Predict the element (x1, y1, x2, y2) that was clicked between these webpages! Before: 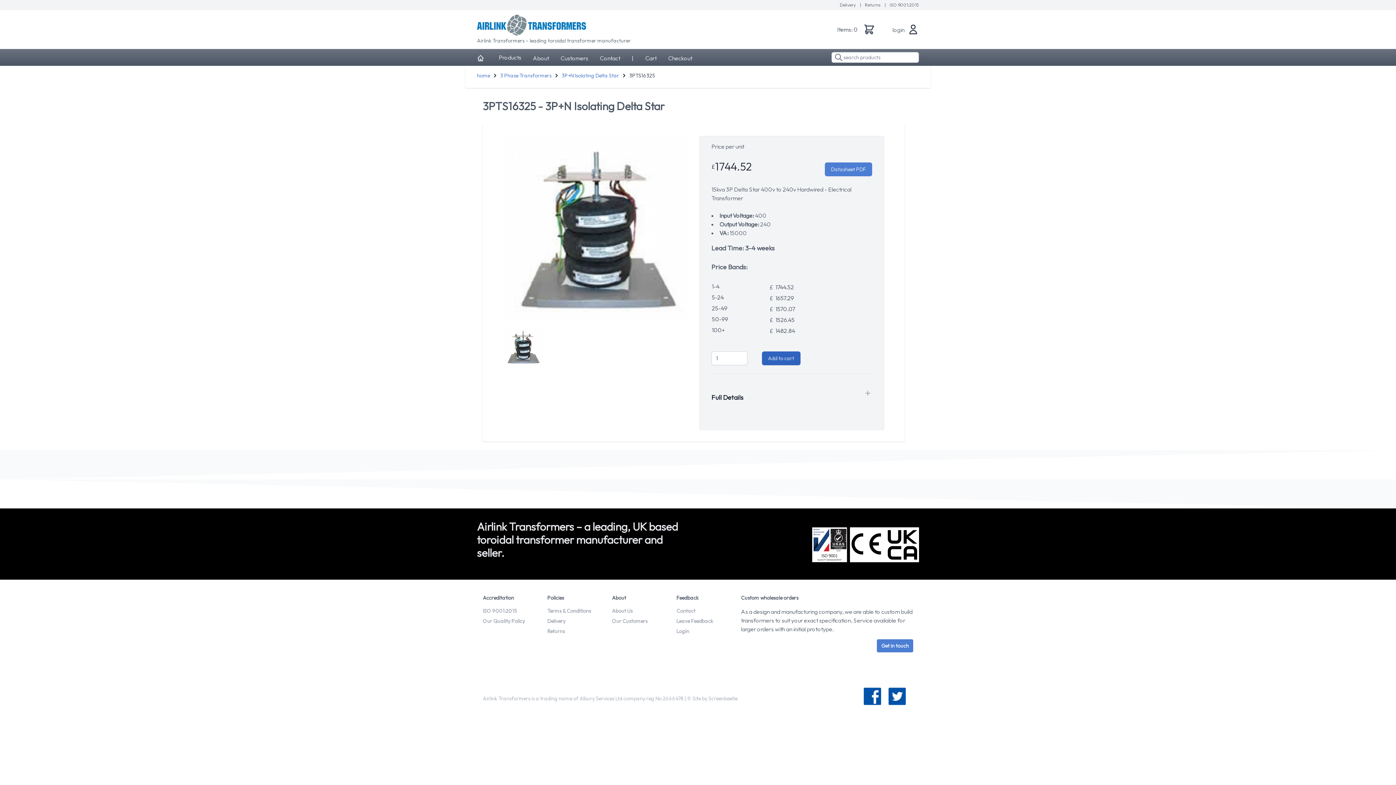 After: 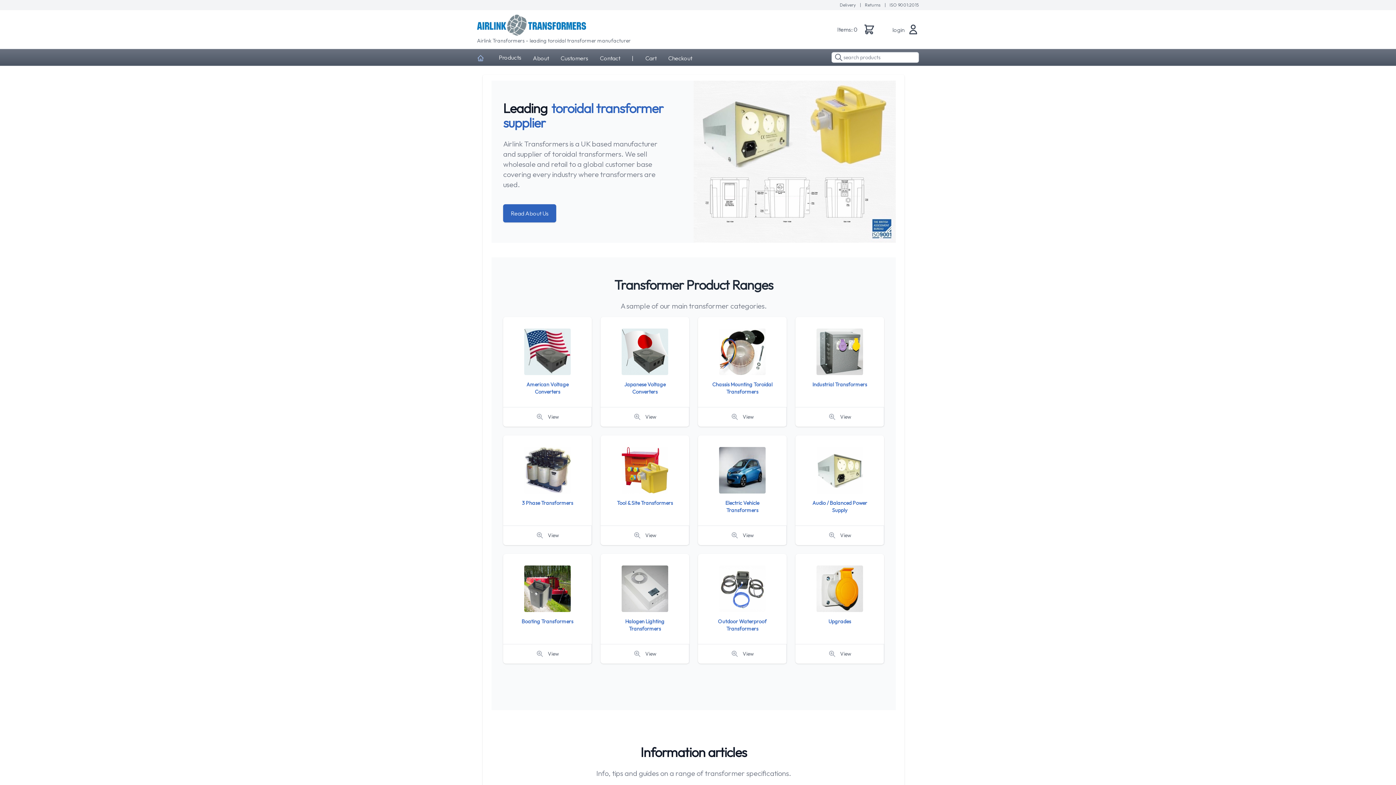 Action: bbox: (668, 51, 692, 63) label: Checkout